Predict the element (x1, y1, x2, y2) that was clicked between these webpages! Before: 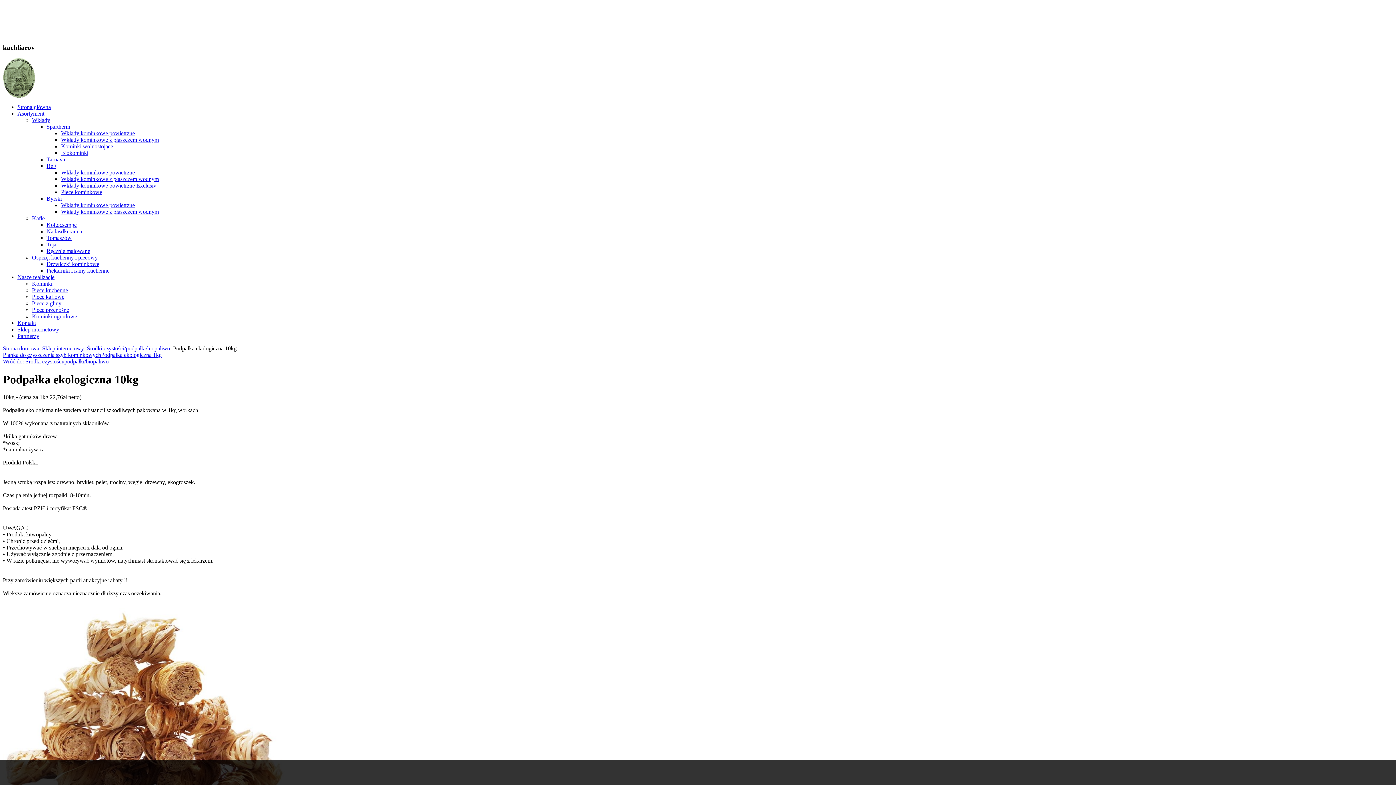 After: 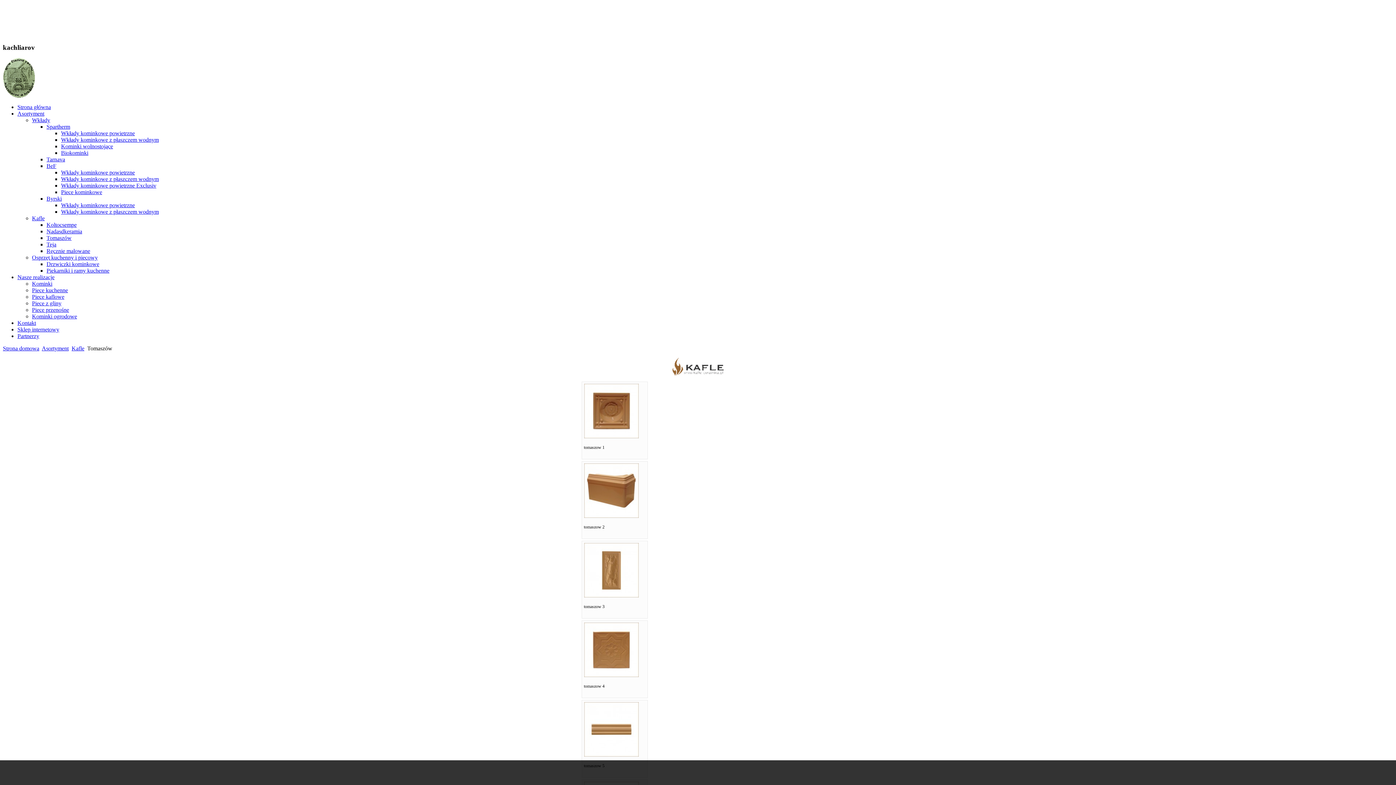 Action: label: Tomaszów bbox: (46, 235, 71, 241)